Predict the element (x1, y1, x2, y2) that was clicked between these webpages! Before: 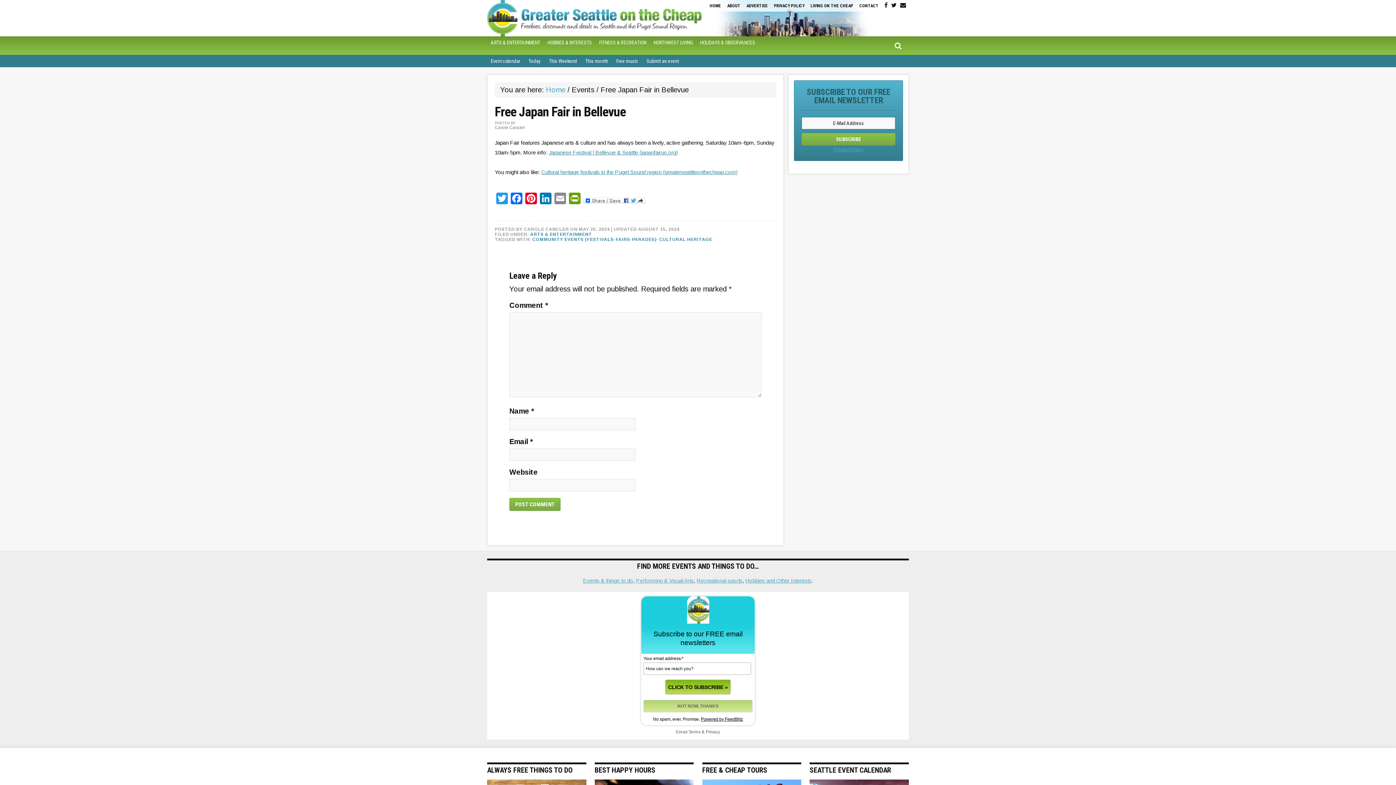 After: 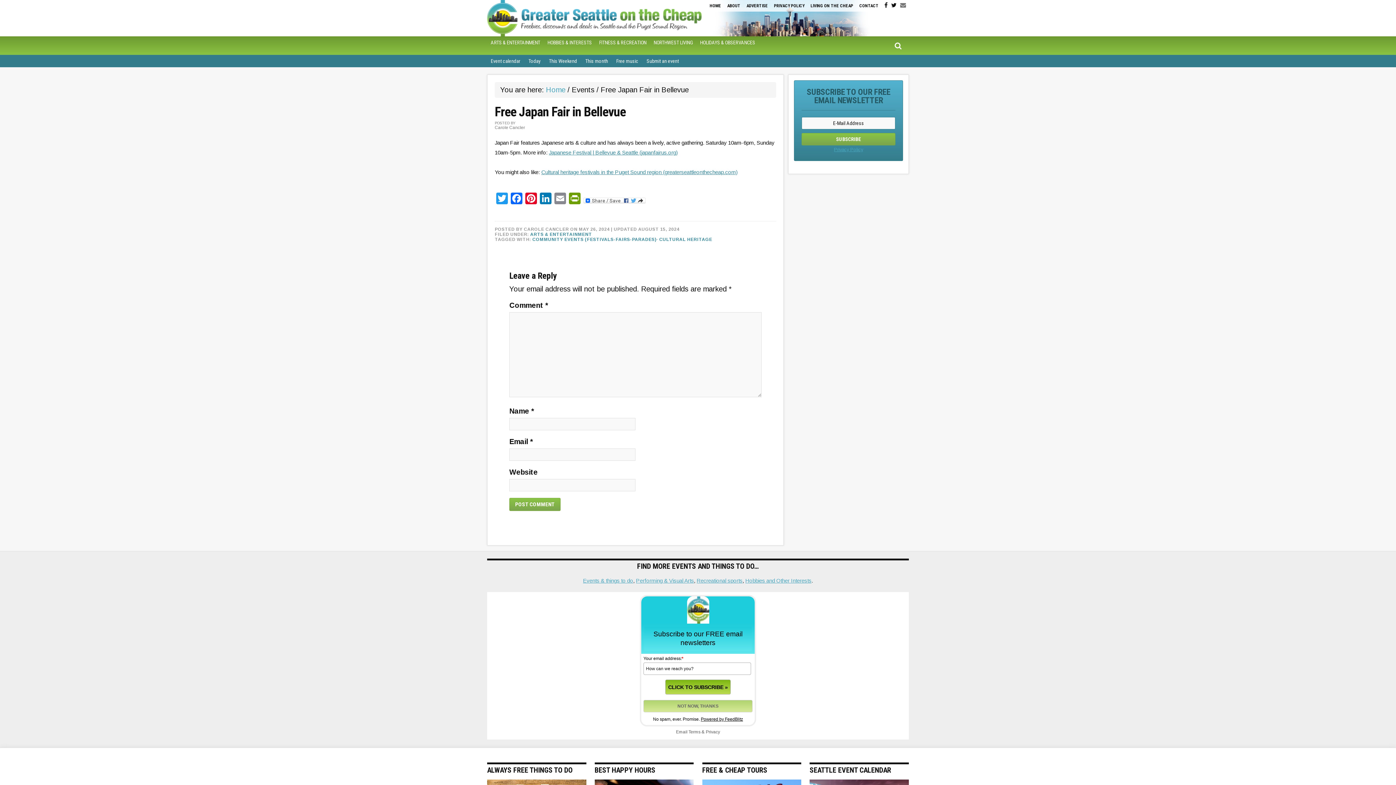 Action: bbox: (900, 2, 906, 8)